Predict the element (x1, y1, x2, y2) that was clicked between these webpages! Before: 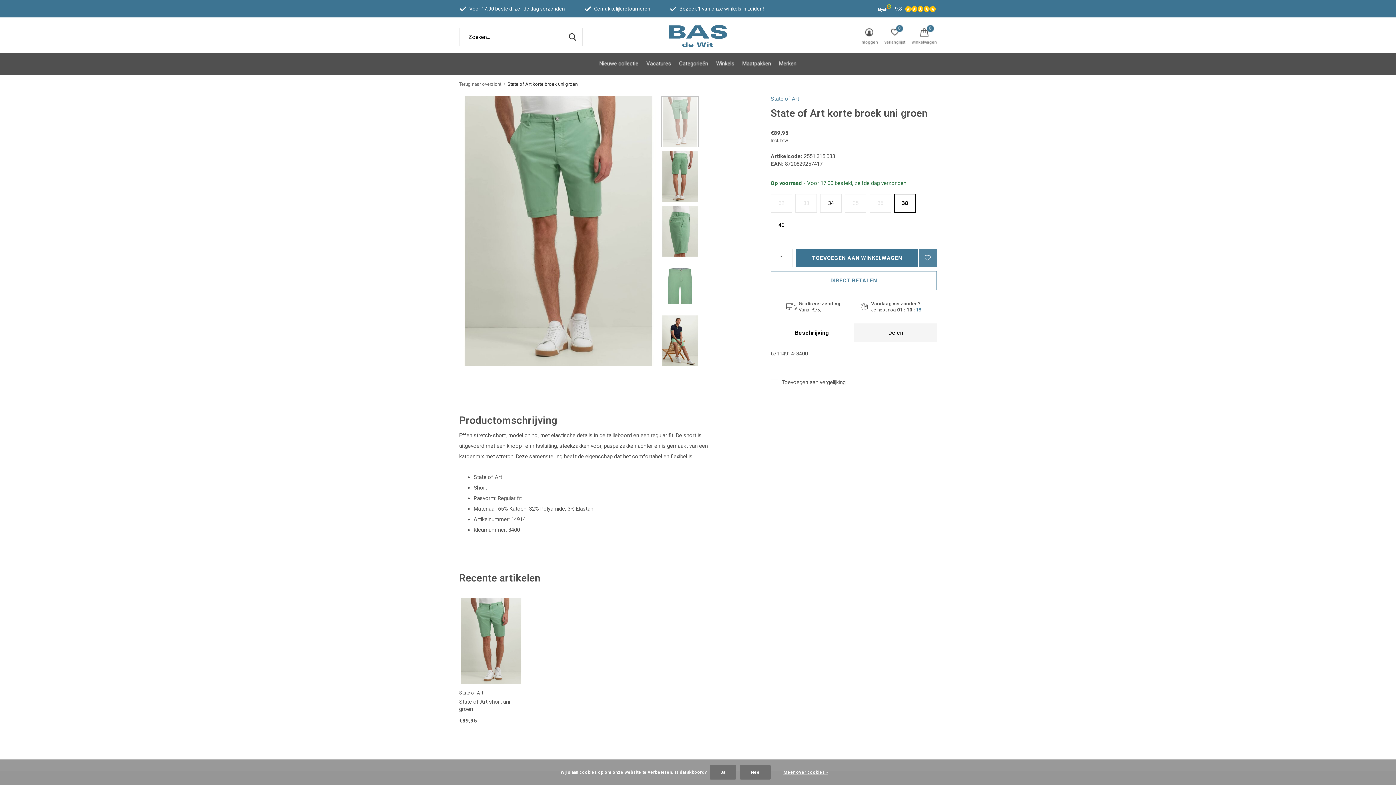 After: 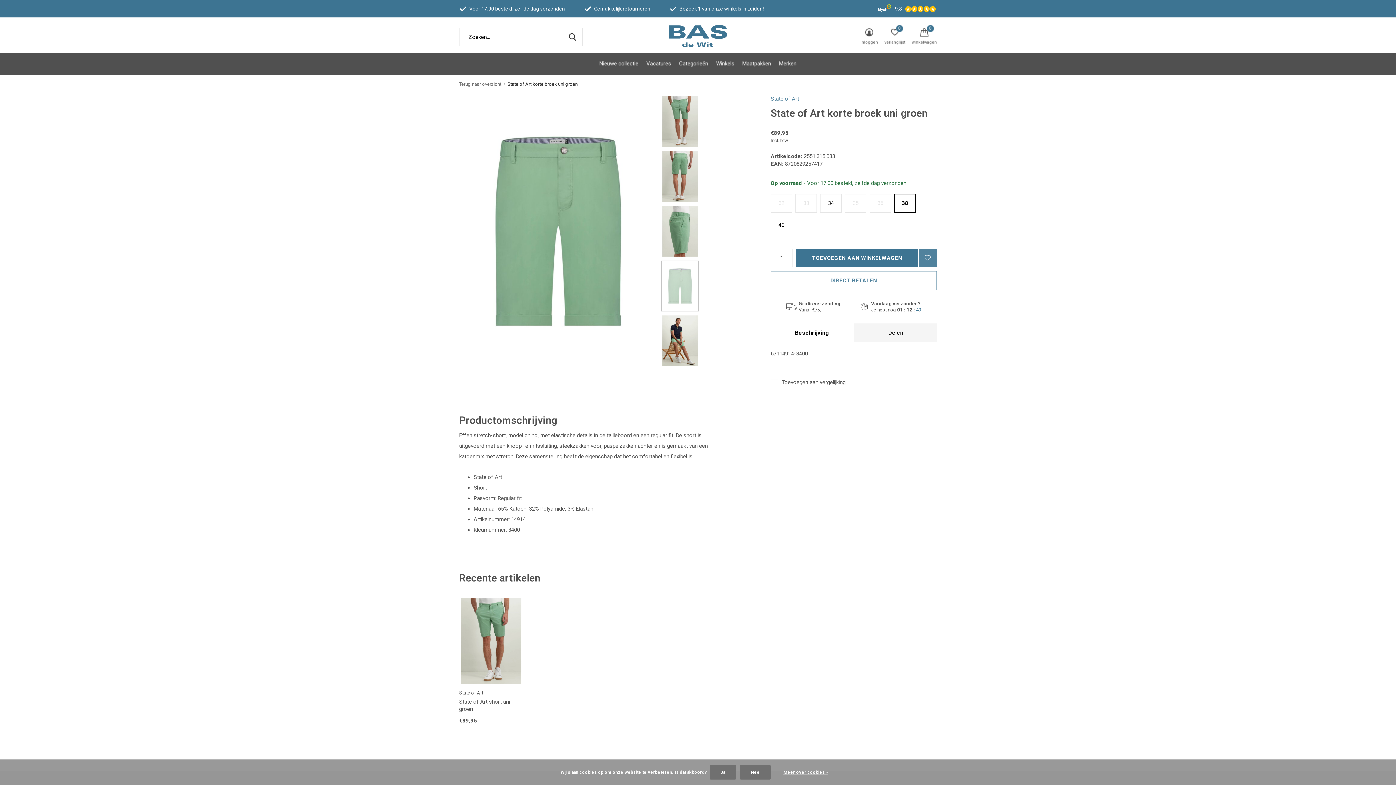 Action: bbox: (661, 260, 765, 311)